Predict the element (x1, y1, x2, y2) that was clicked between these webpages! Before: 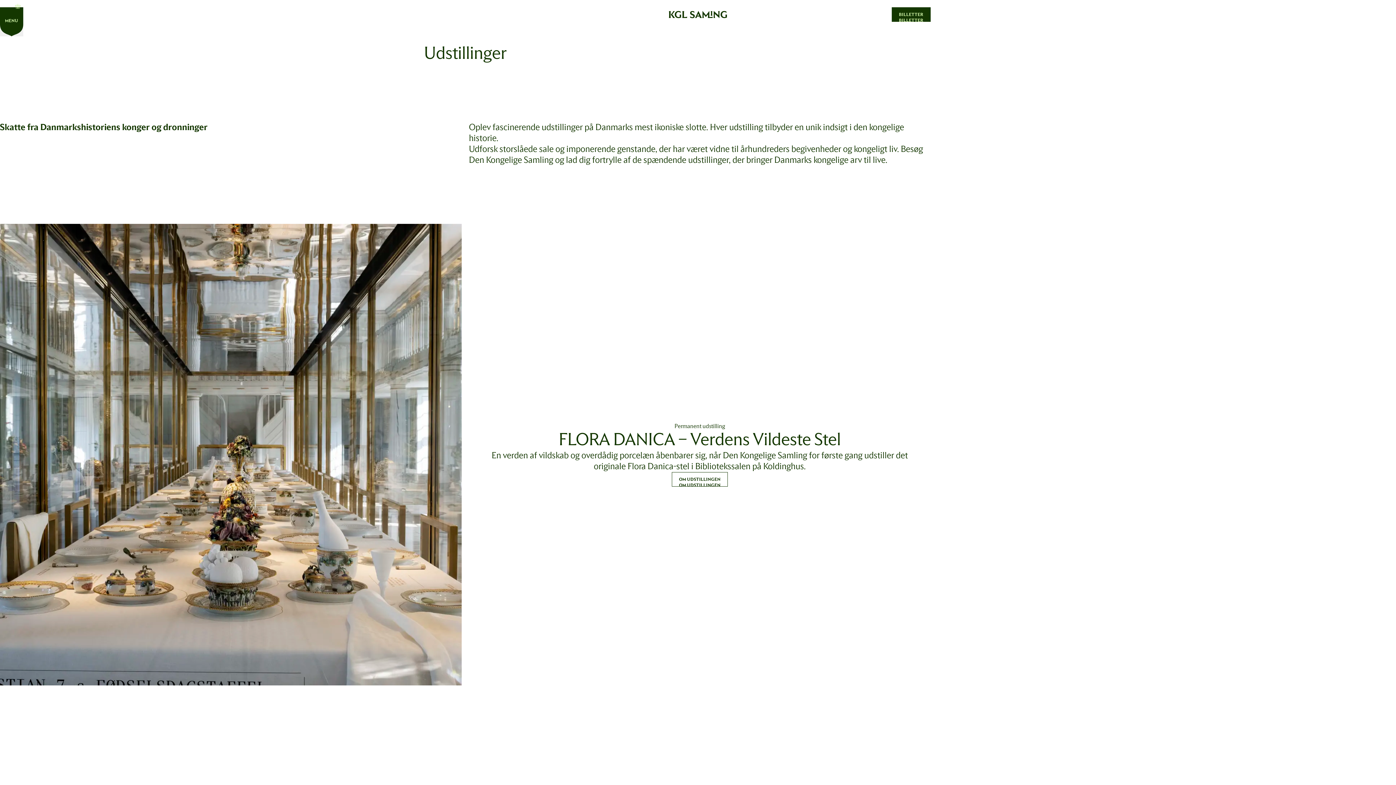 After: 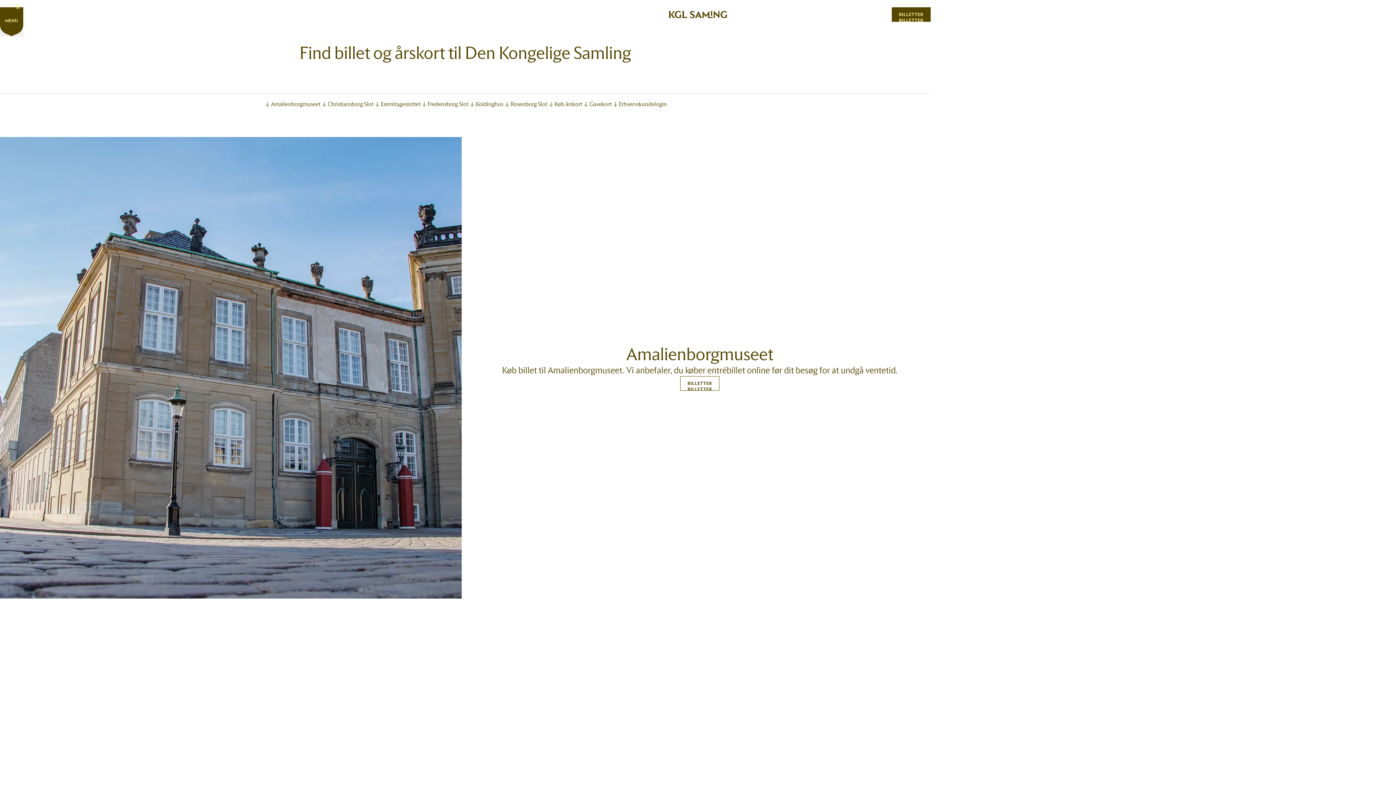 Action: bbox: (891, 7, 930, 21) label: Billetter